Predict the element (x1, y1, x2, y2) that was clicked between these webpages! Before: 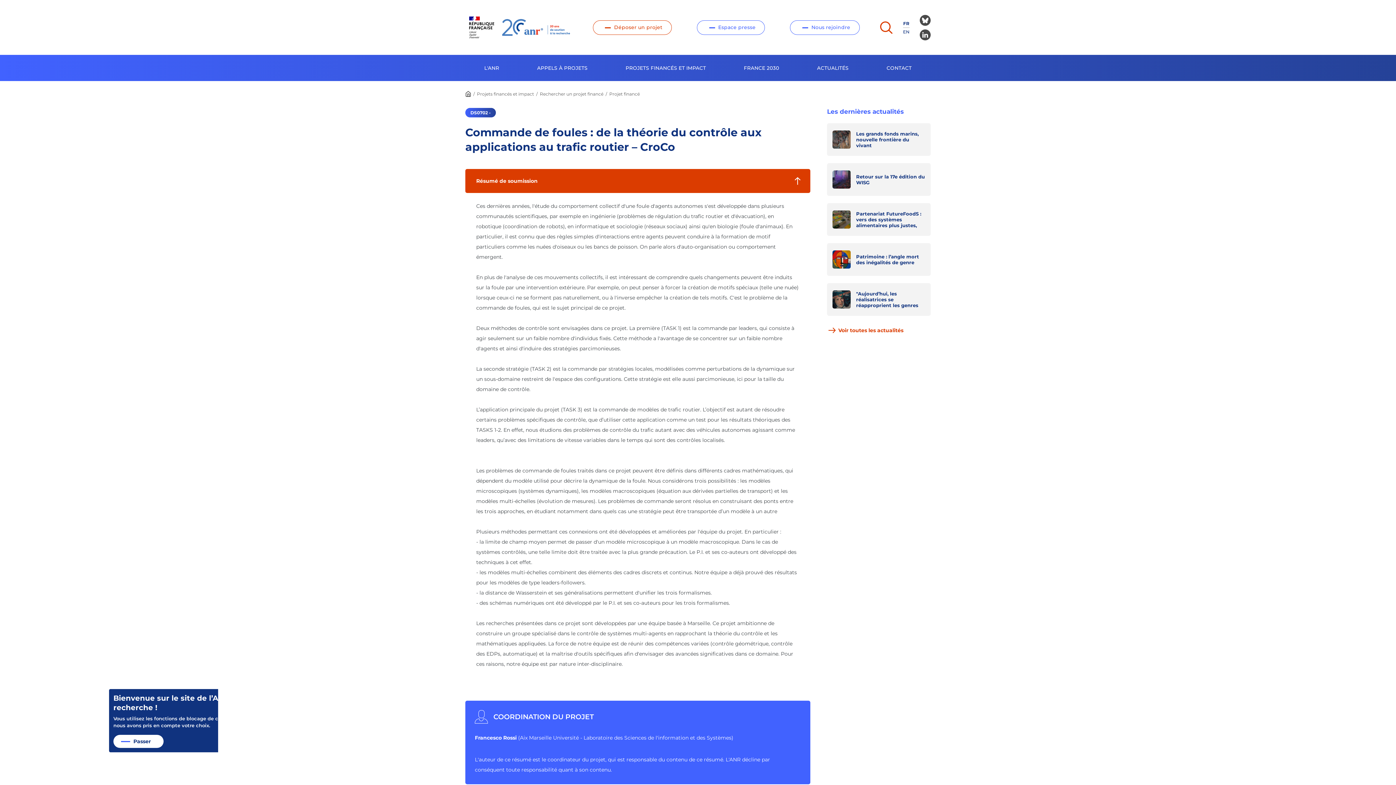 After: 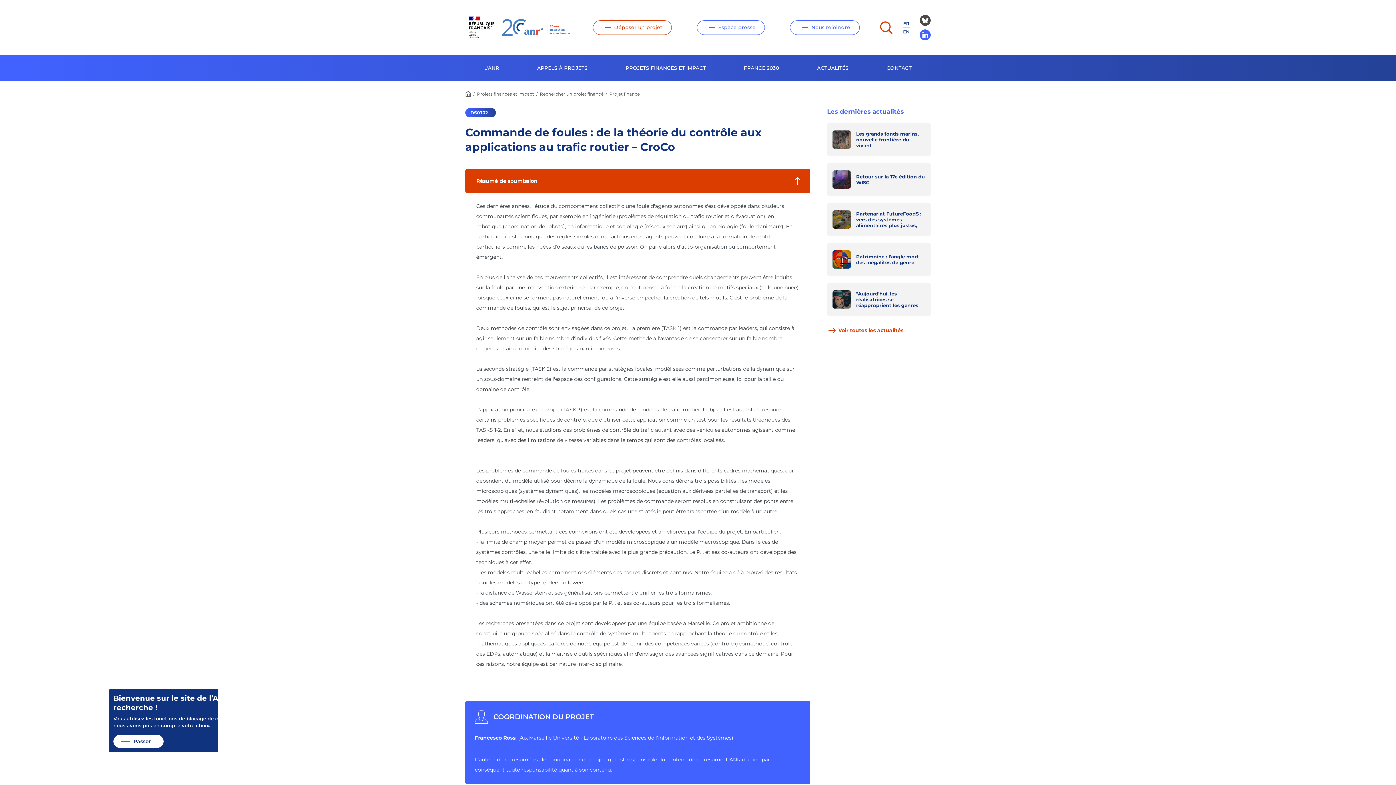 Action: bbox: (920, 29, 930, 40)